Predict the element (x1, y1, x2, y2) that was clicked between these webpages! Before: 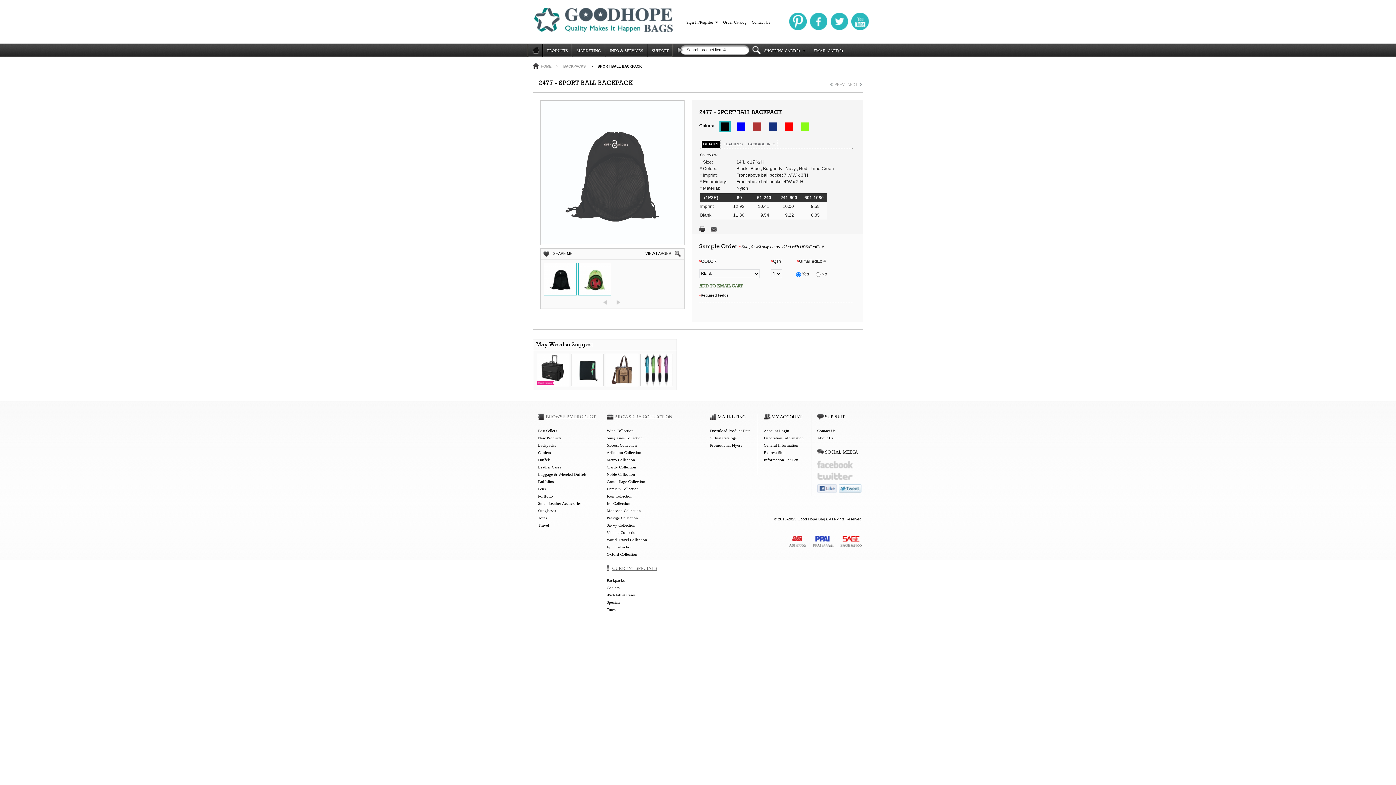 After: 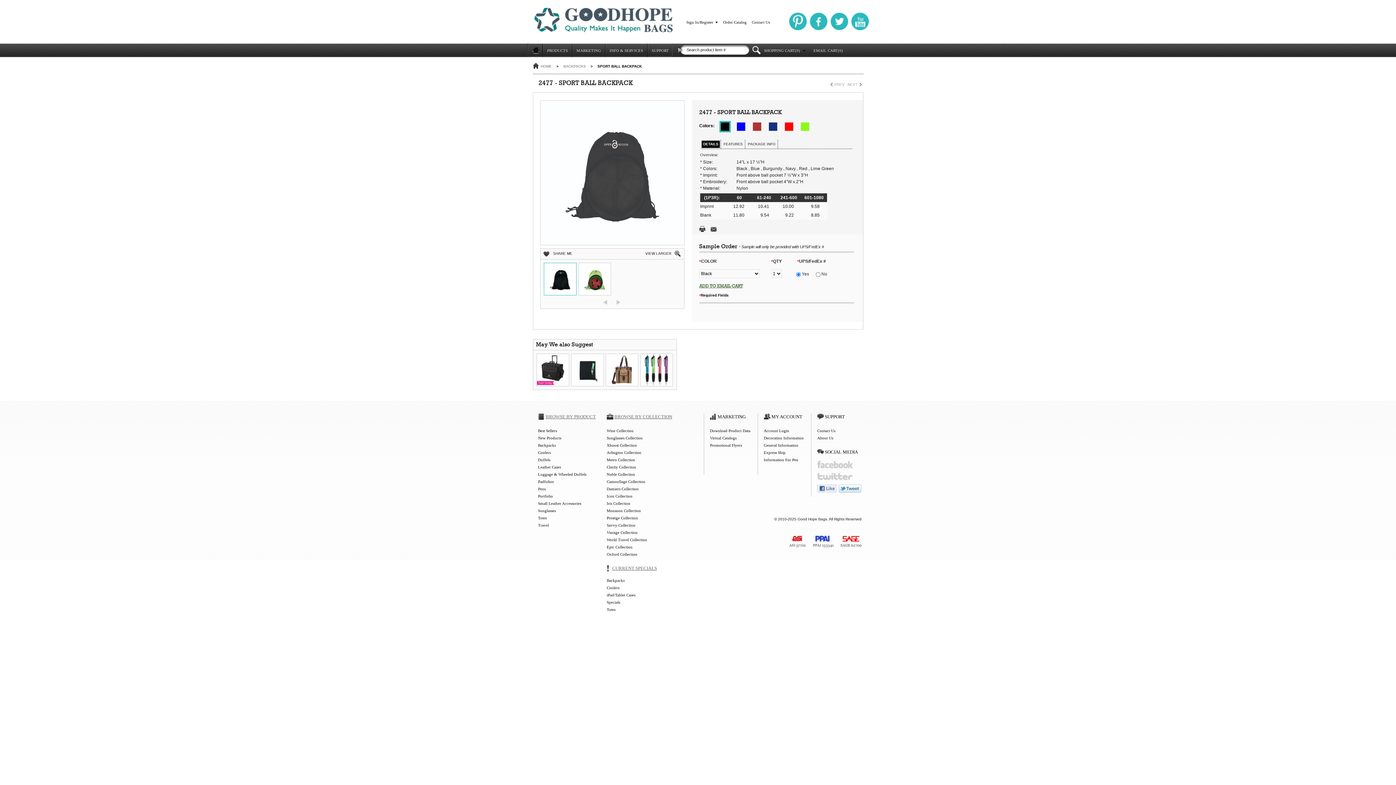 Action: bbox: (543, 262, 576, 295)